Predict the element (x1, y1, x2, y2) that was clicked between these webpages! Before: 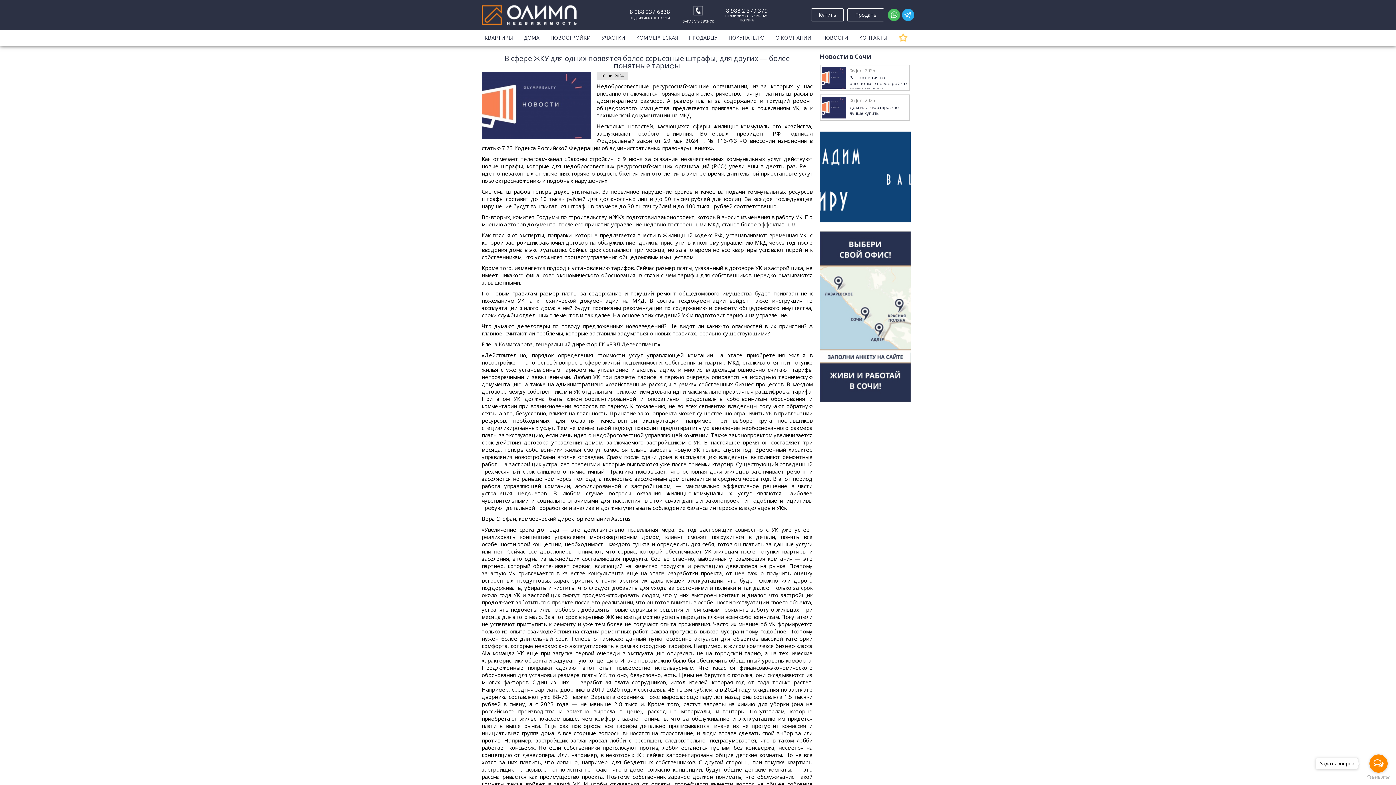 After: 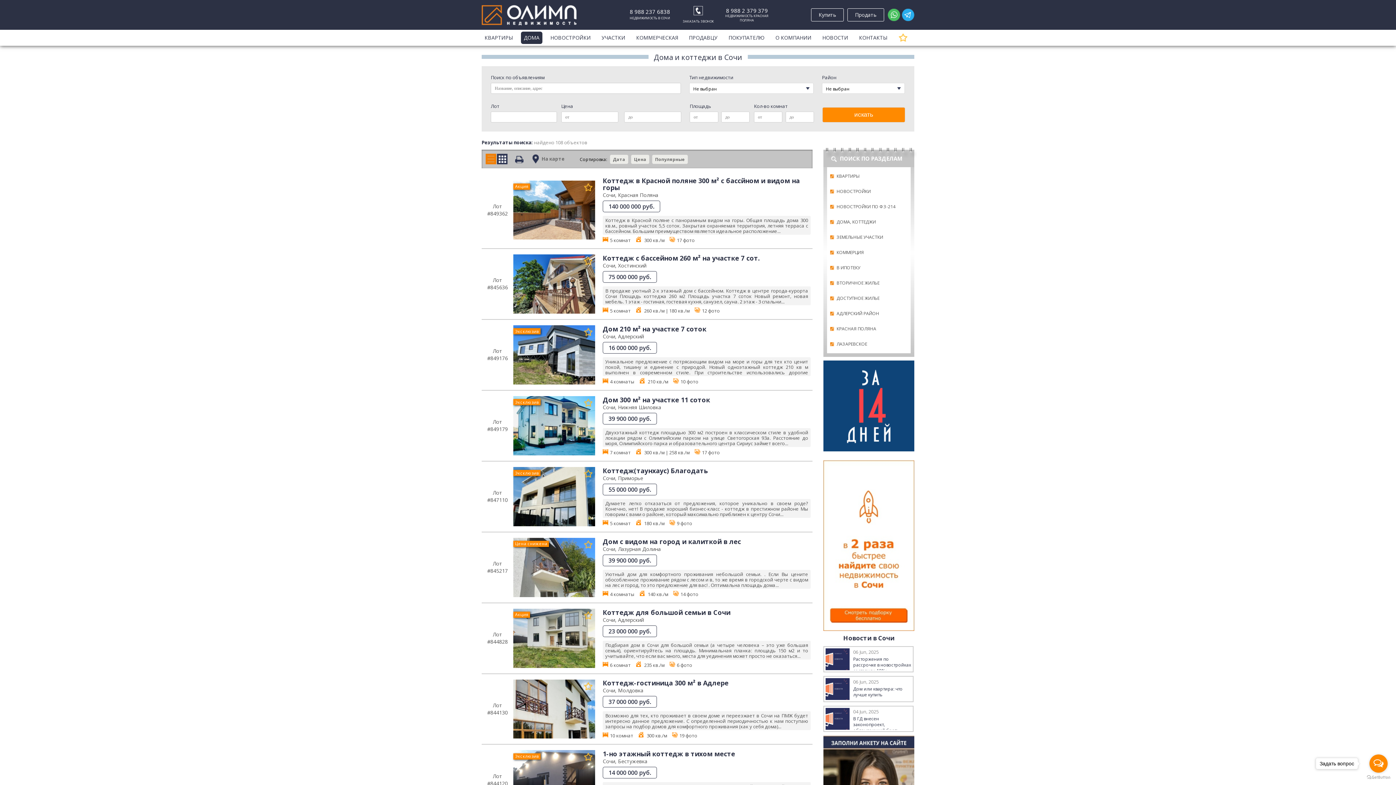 Action: bbox: (521, 31, 542, 44) label: ДОМА